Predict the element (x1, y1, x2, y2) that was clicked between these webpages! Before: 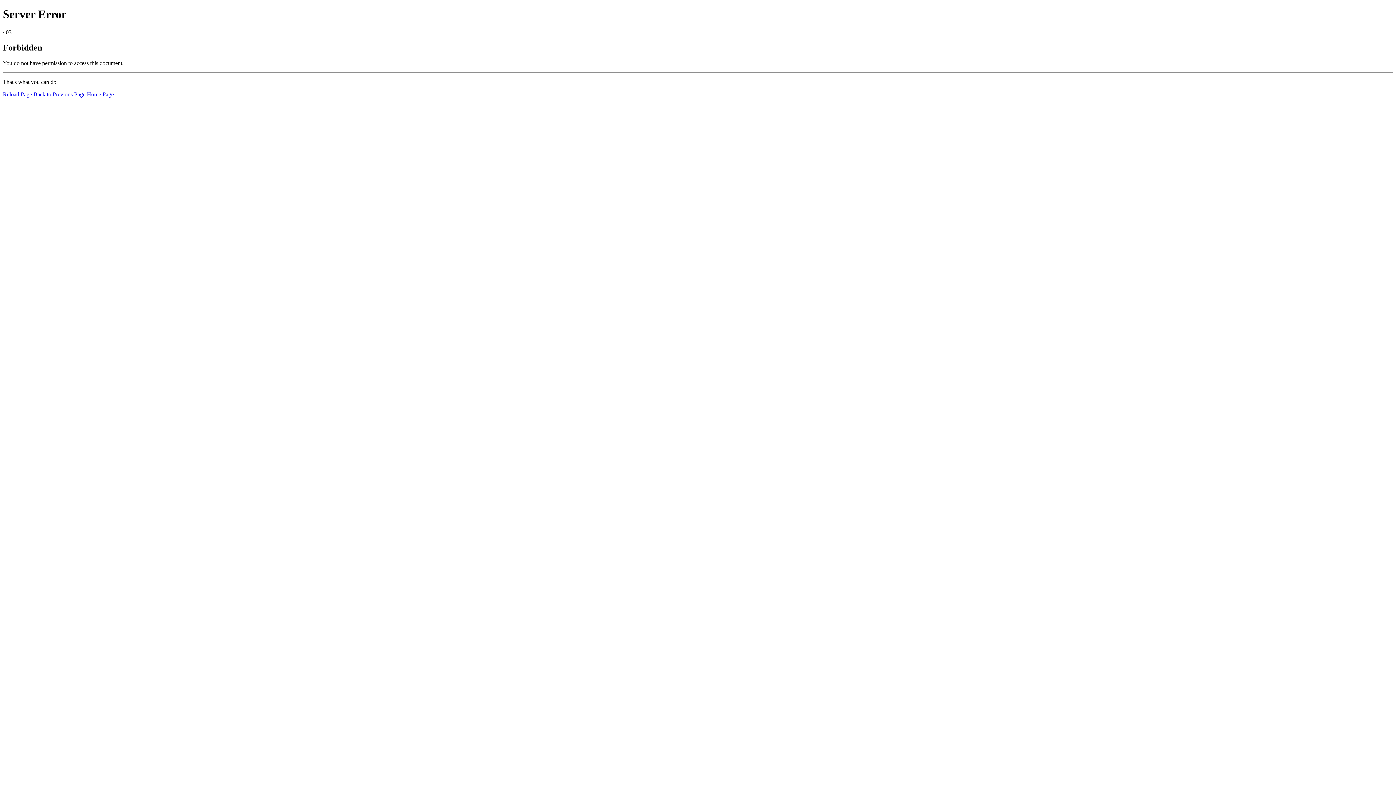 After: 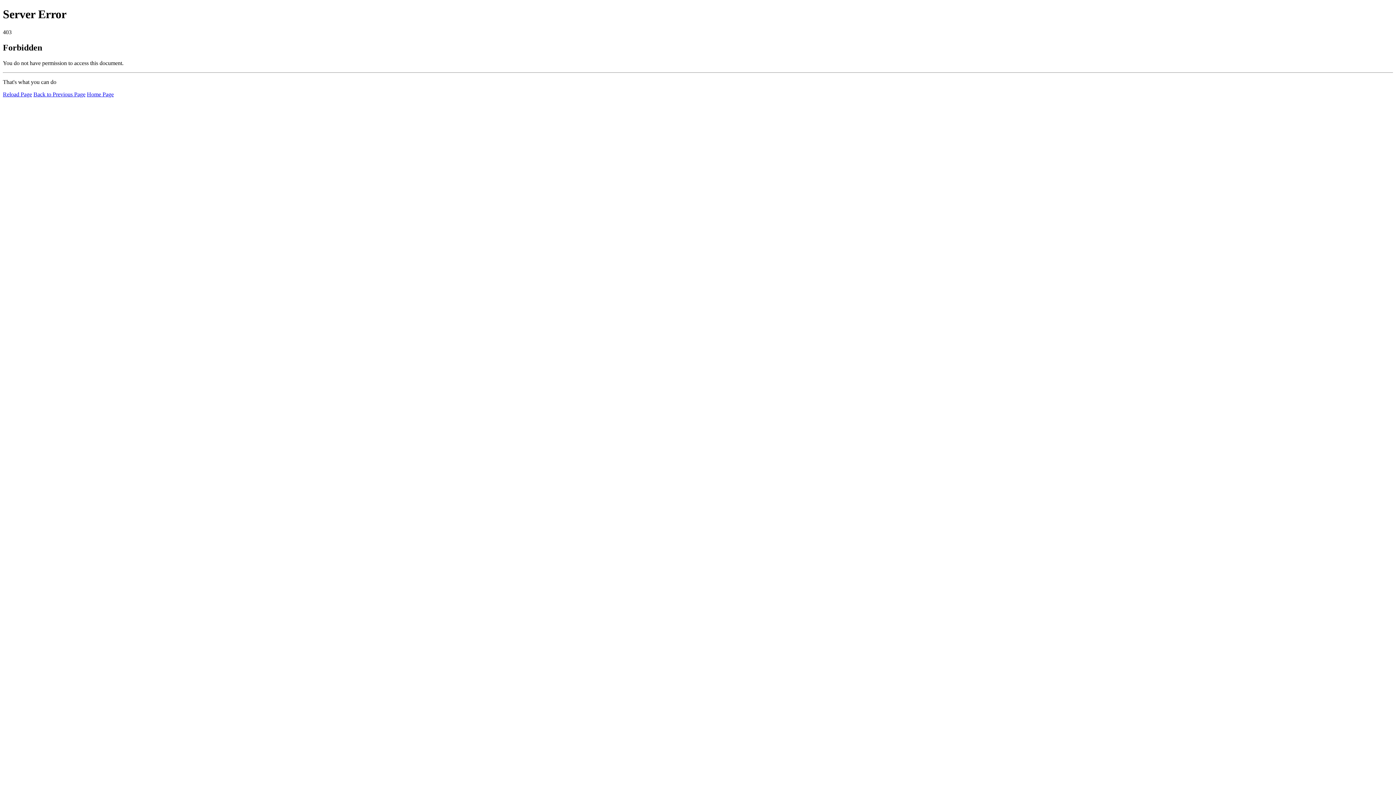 Action: label: Reload Page bbox: (2, 91, 32, 97)